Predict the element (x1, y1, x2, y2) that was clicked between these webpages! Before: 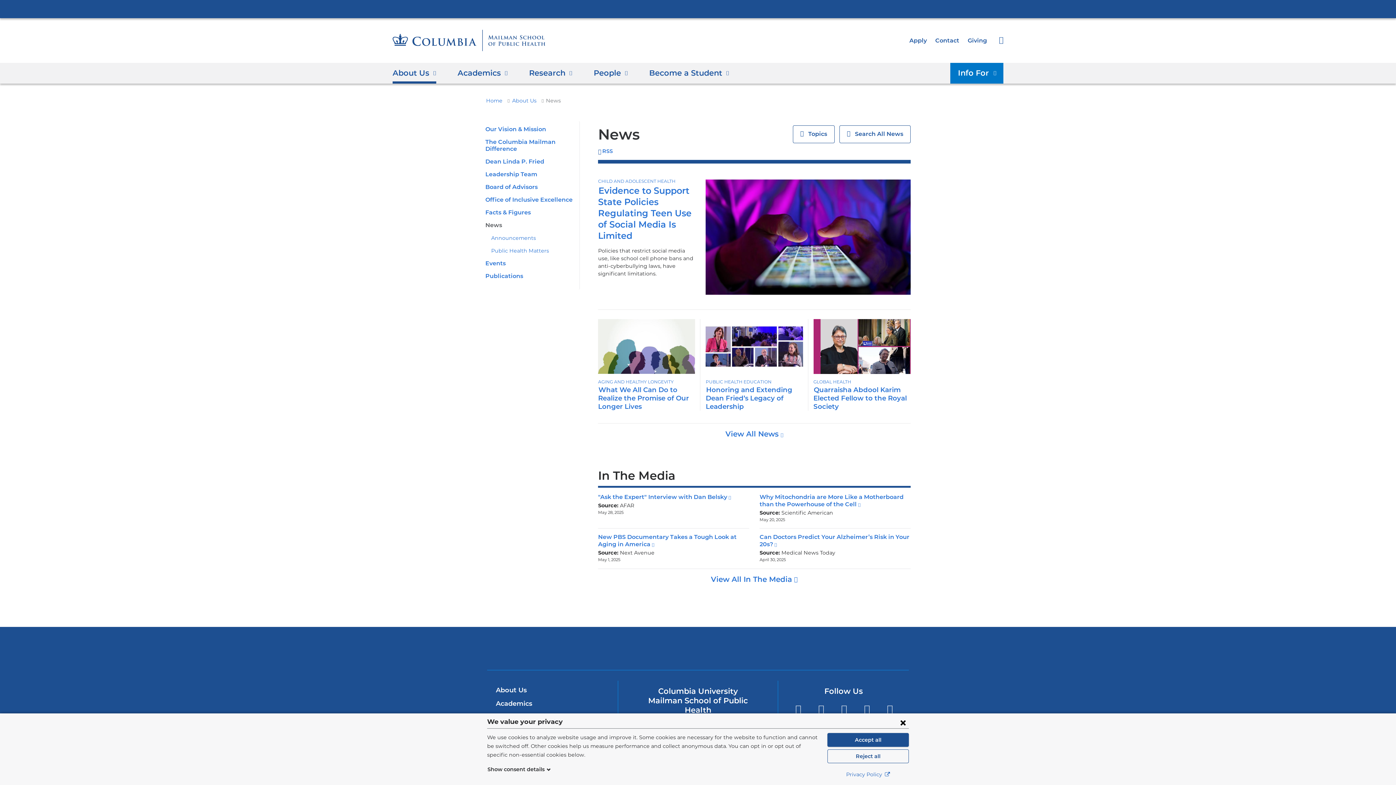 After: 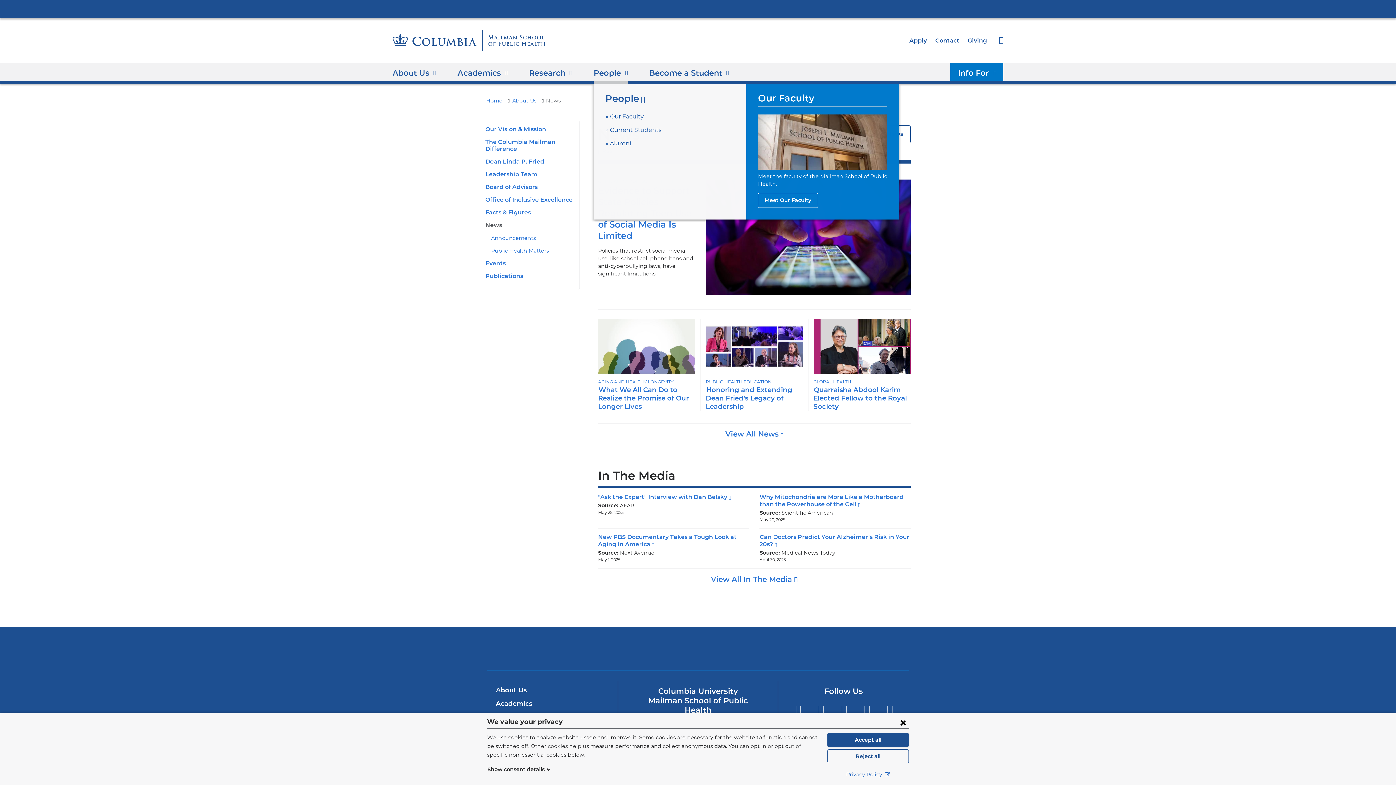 Action: bbox: (593, 63, 627, 83) label: People